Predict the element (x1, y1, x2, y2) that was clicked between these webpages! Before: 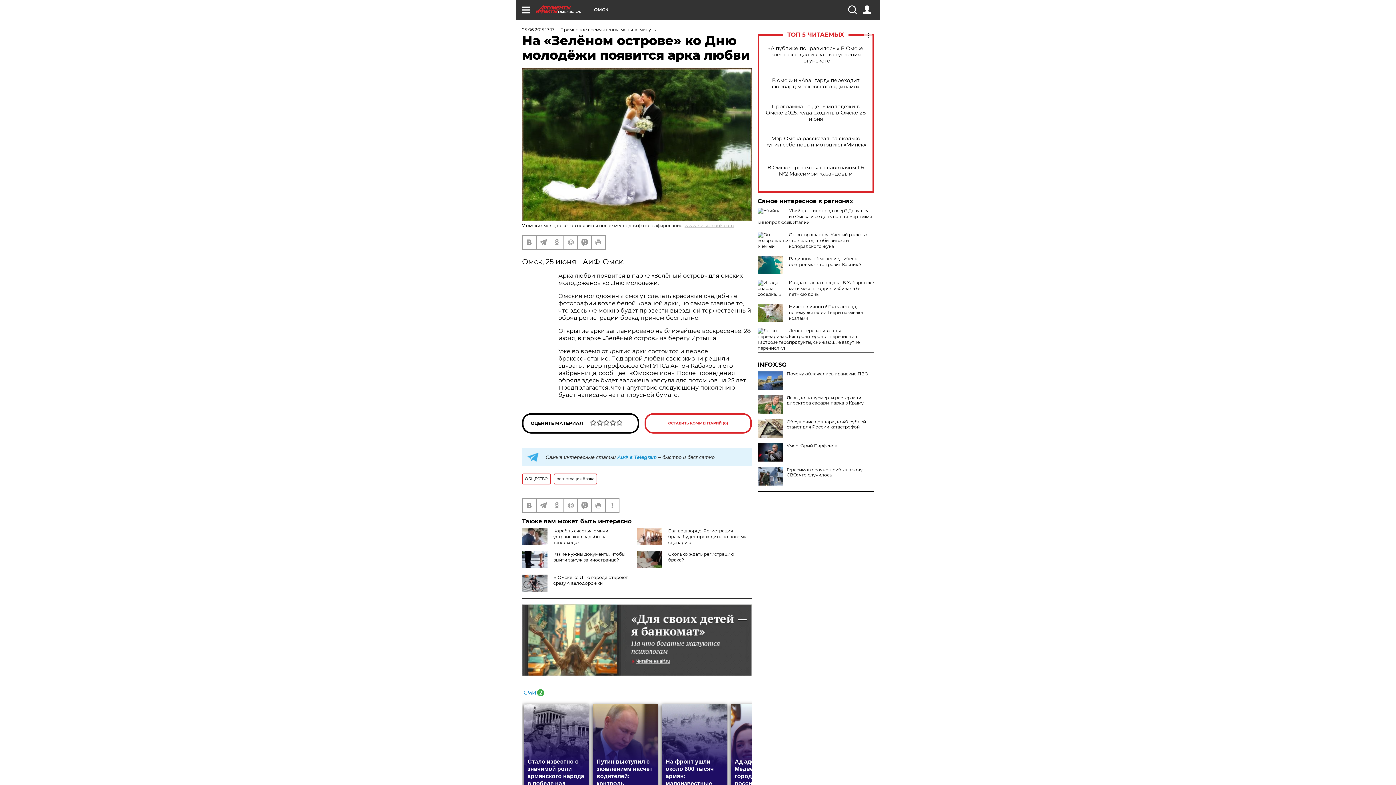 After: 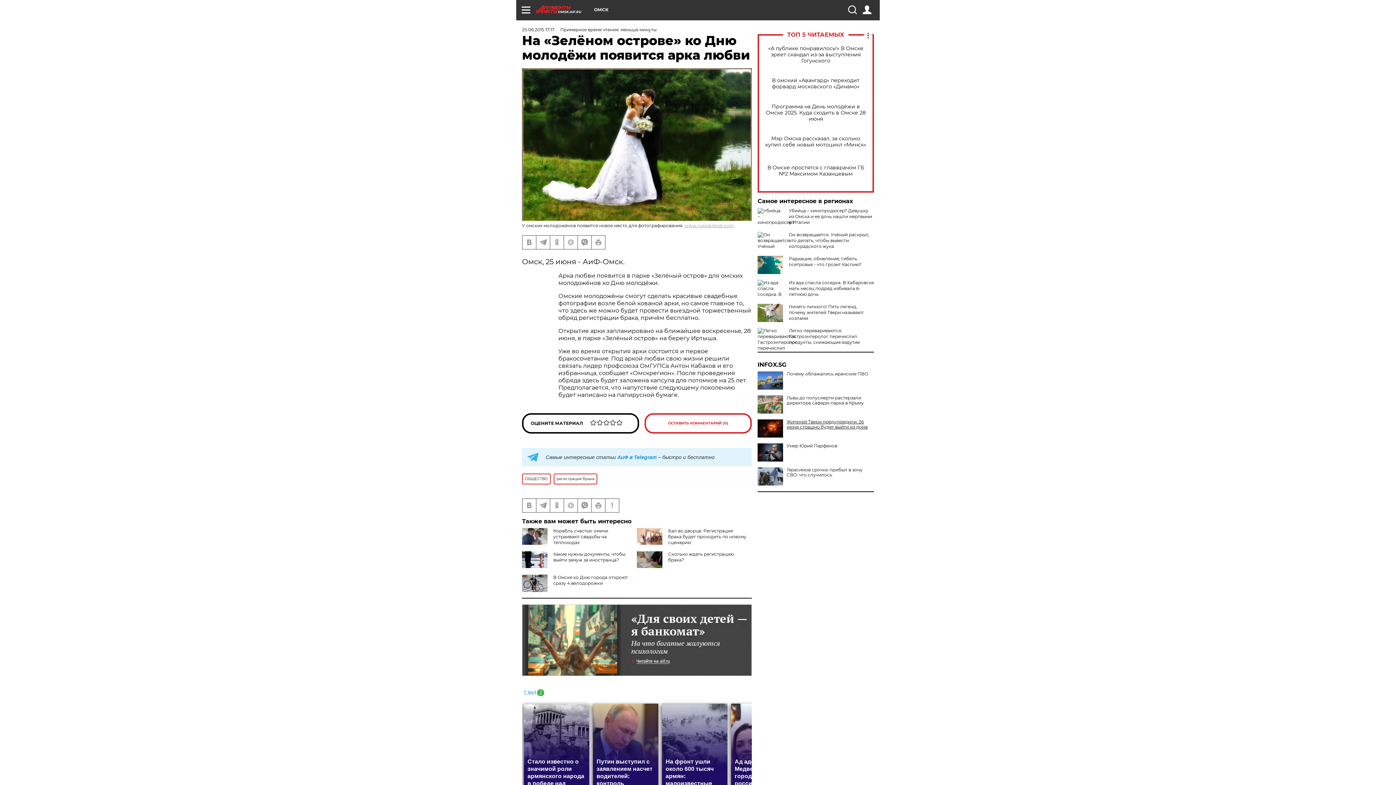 Action: label: Обрушение доллара до 40 рублей станет для России катастрофой bbox: (757, 419, 874, 429)